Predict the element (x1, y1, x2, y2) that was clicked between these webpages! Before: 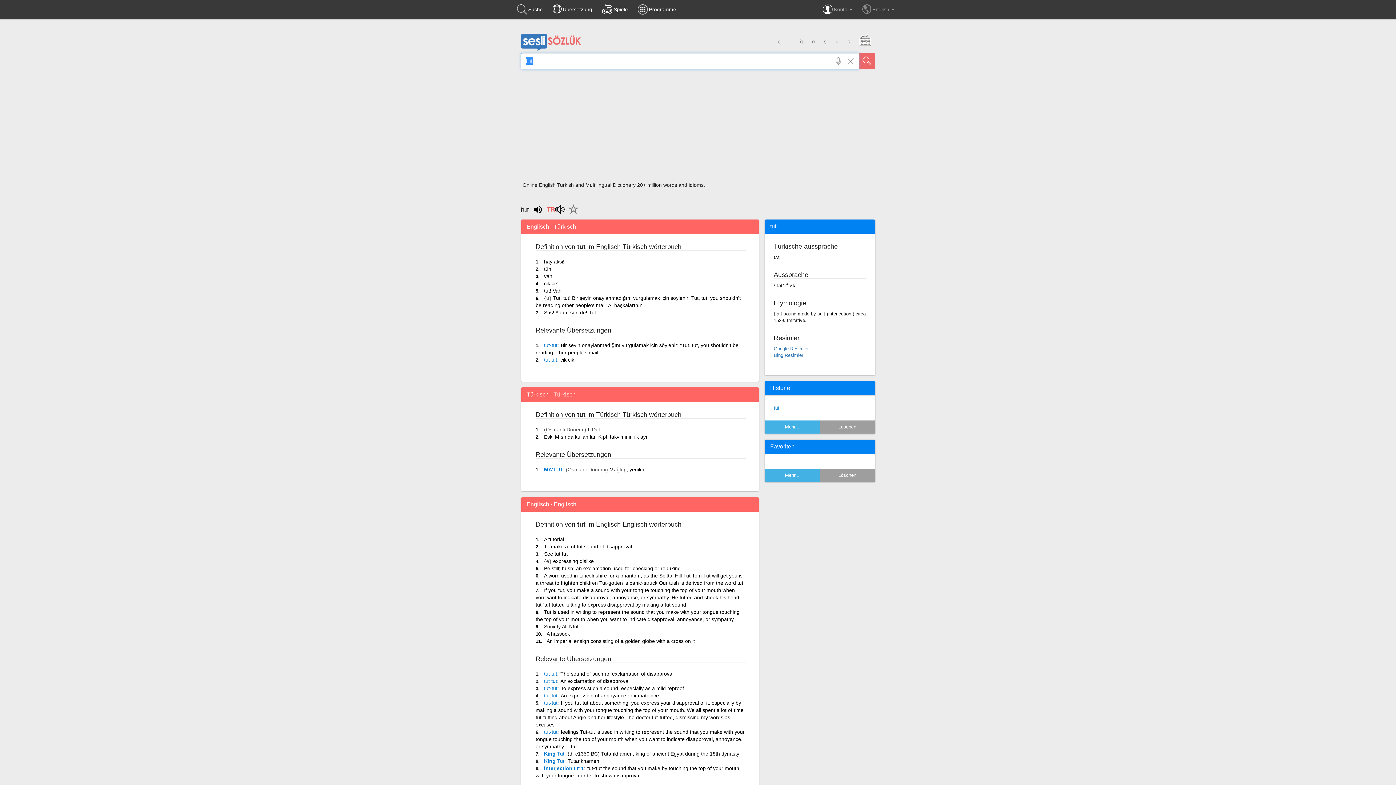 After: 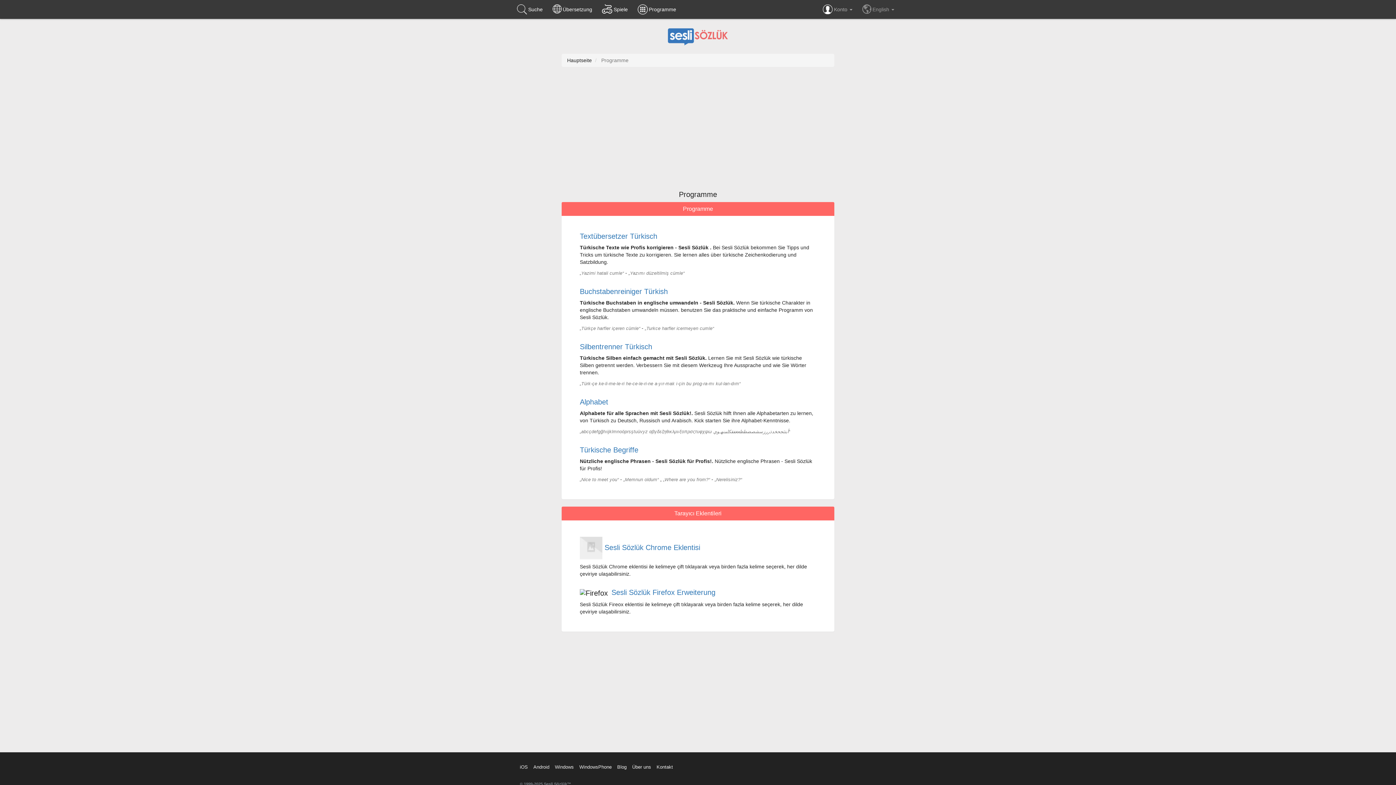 Action: bbox: (633, 0, 681, 18) label: Programme